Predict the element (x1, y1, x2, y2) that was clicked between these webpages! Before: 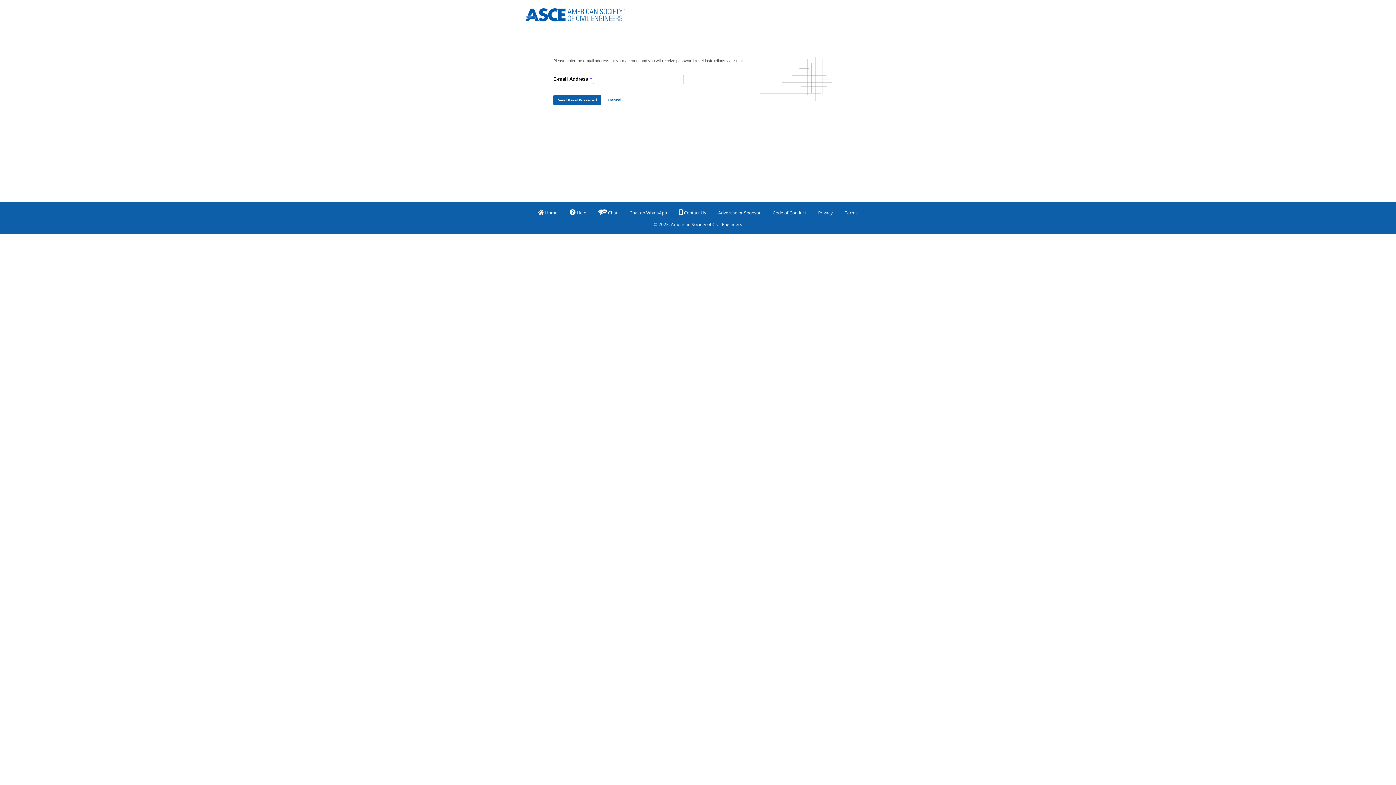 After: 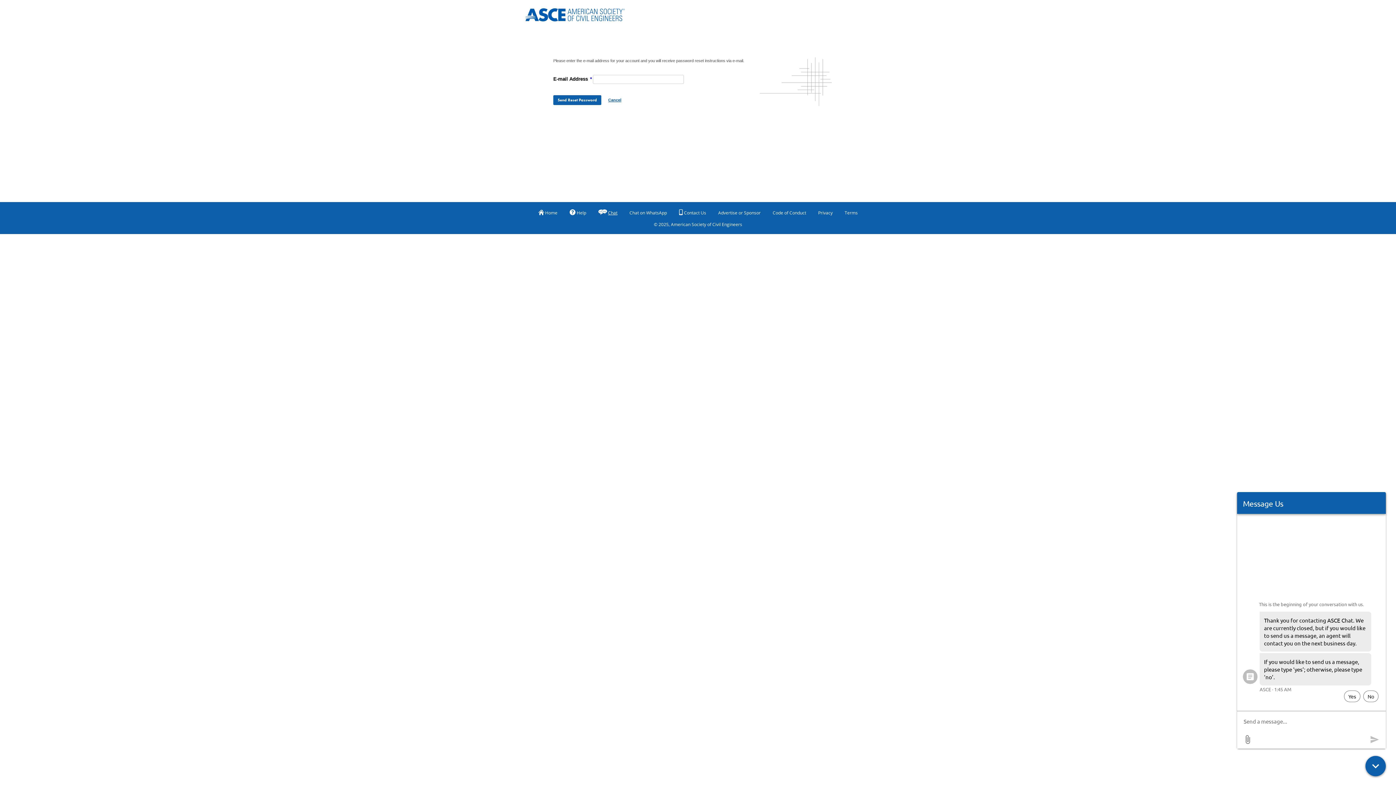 Action: bbox: (608, 207, 617, 218) label: Chat